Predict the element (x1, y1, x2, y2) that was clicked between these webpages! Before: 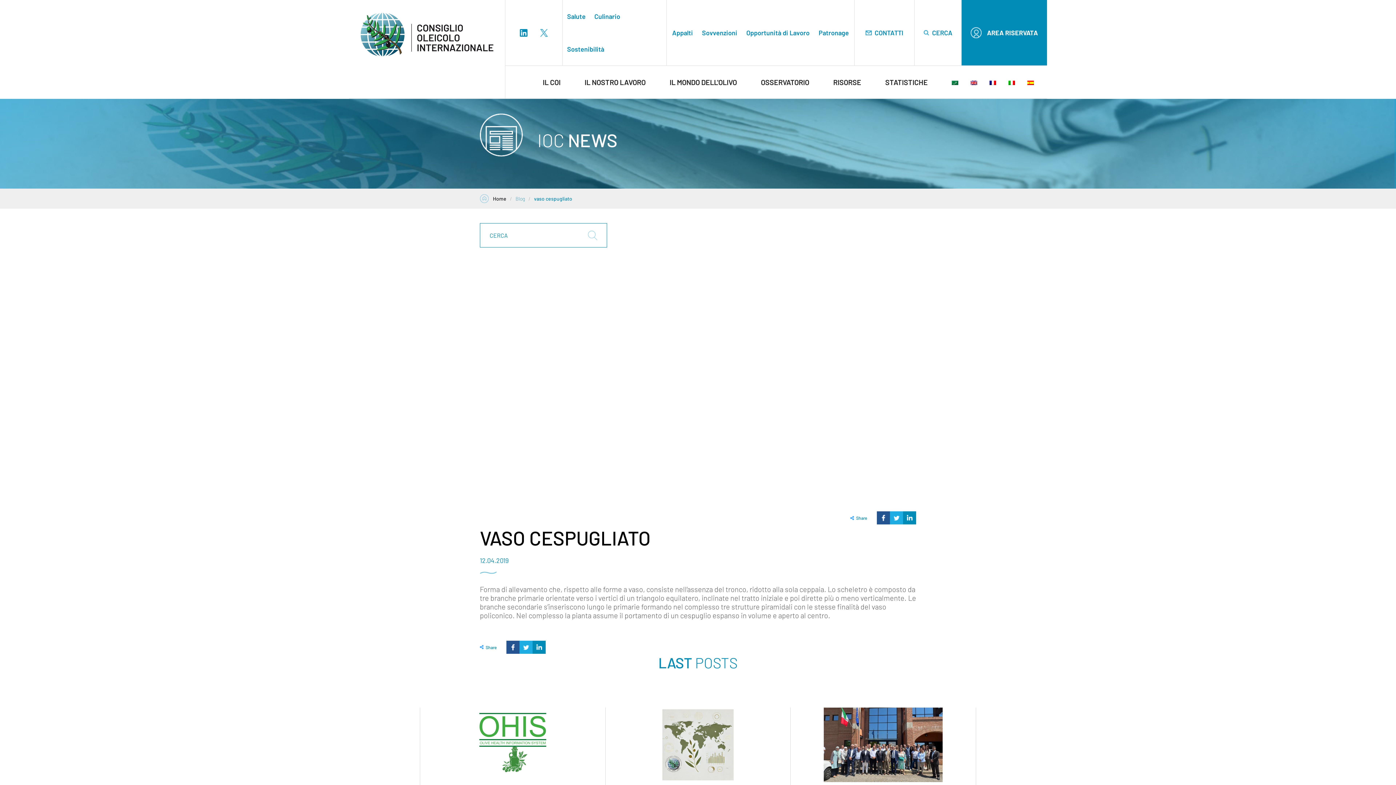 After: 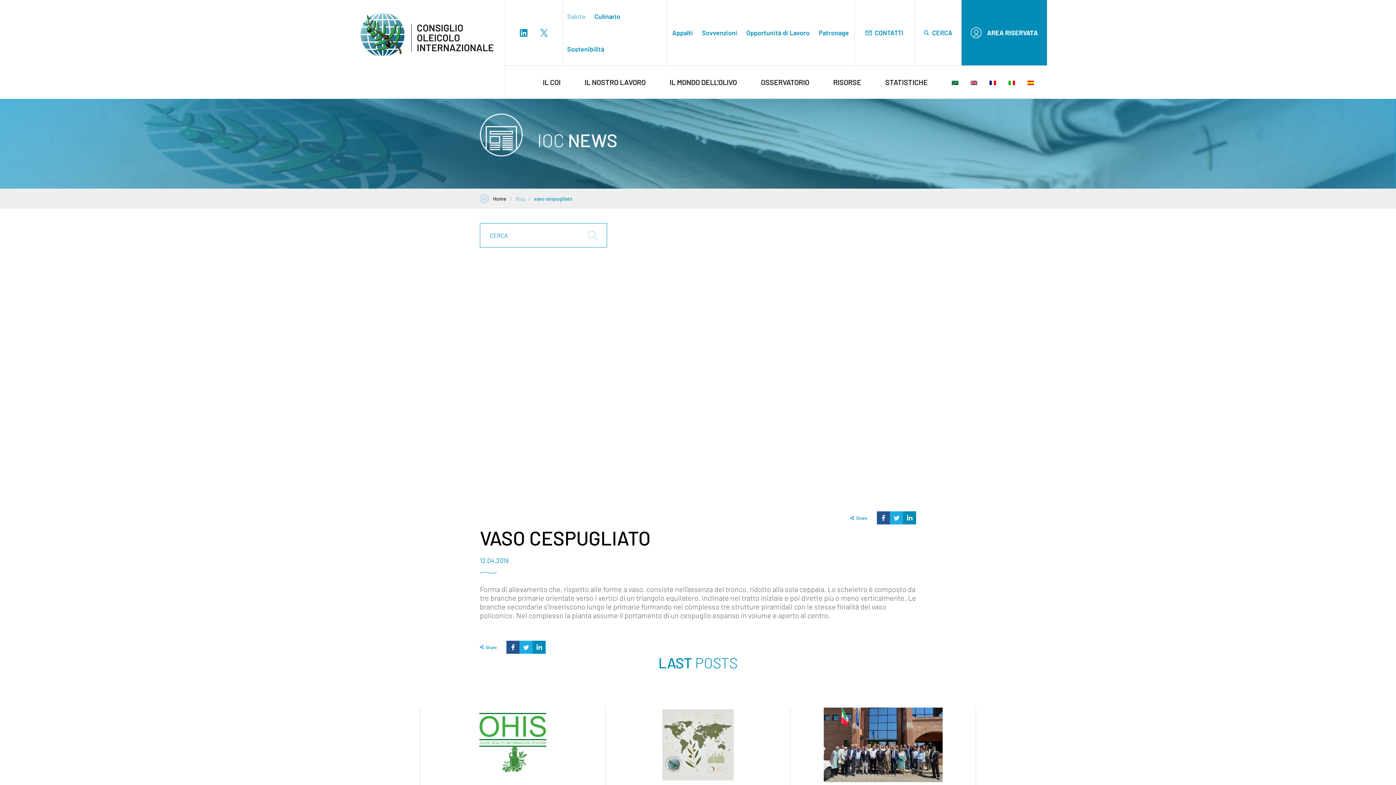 Action: bbox: (562, 0, 590, 32) label: Salute